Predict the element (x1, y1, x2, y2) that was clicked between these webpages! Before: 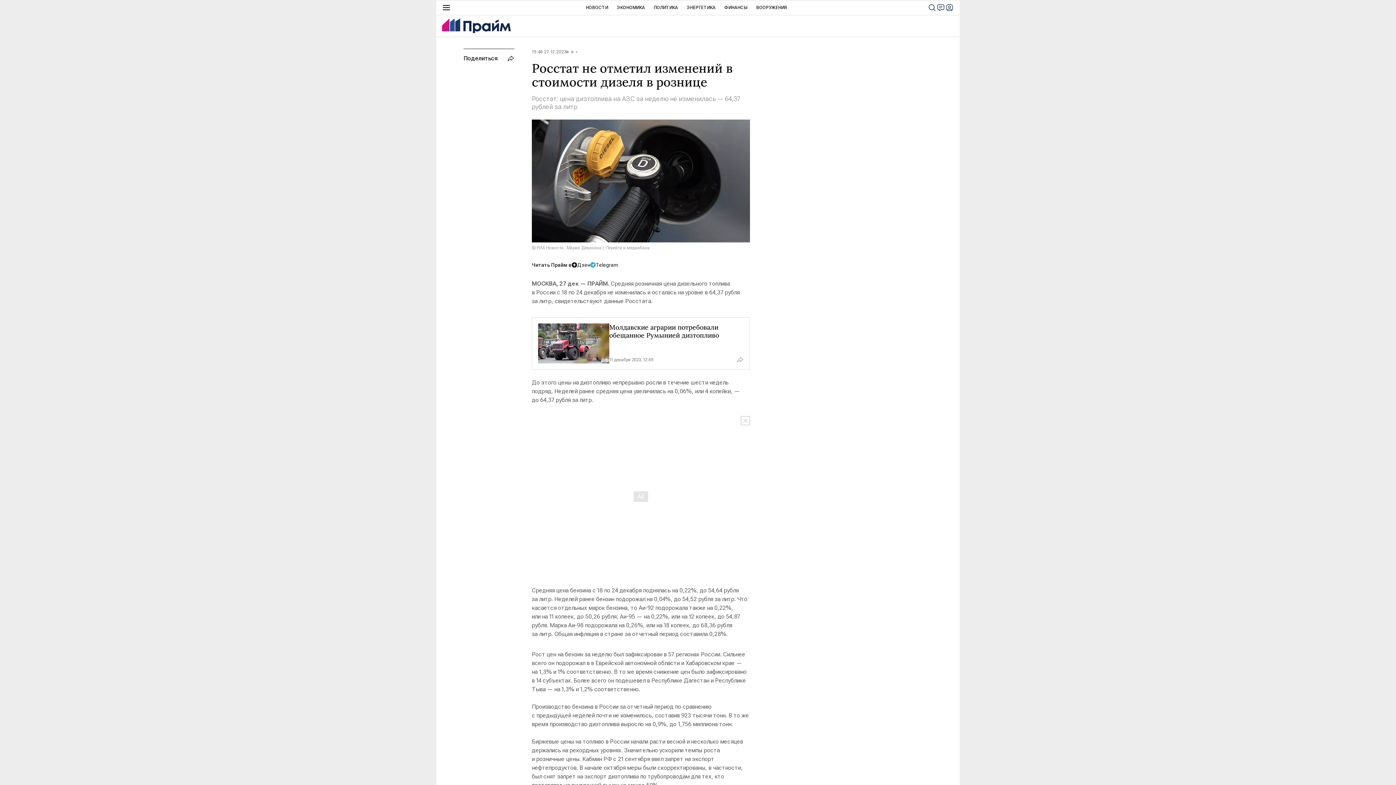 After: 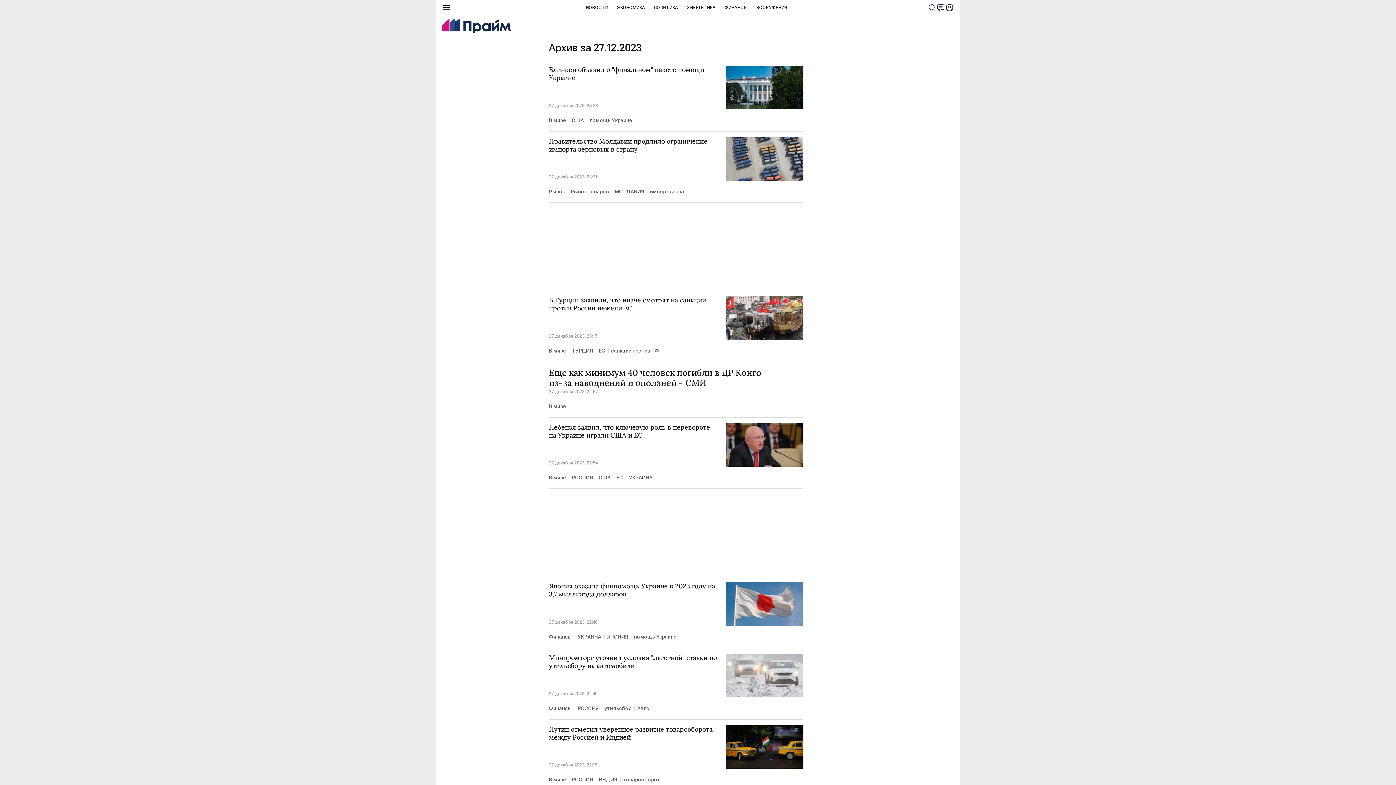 Action: label: 19:48 27.12.2023 bbox: (532, 49, 566, 54)